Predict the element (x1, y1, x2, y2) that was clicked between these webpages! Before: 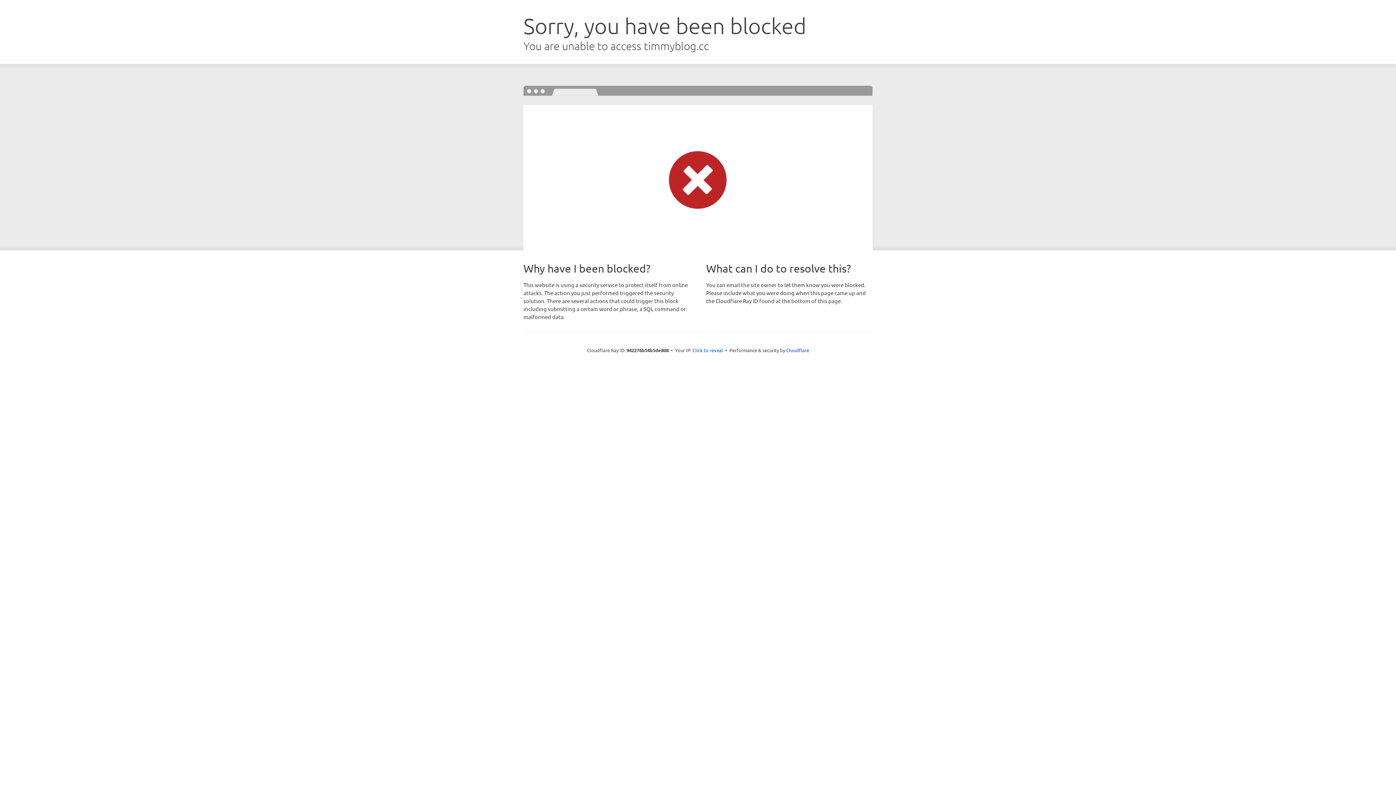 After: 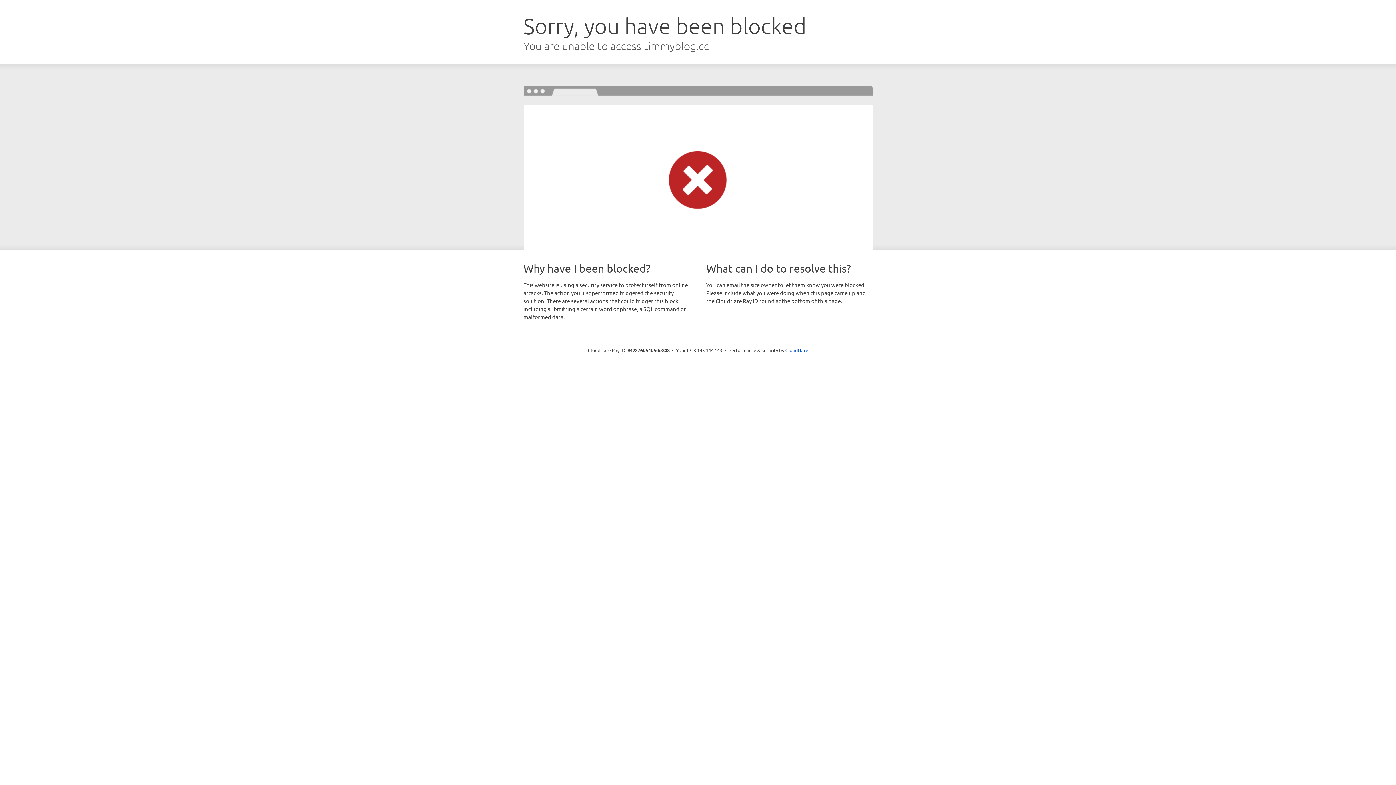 Action: label: Click to reveal bbox: (692, 346, 723, 353)